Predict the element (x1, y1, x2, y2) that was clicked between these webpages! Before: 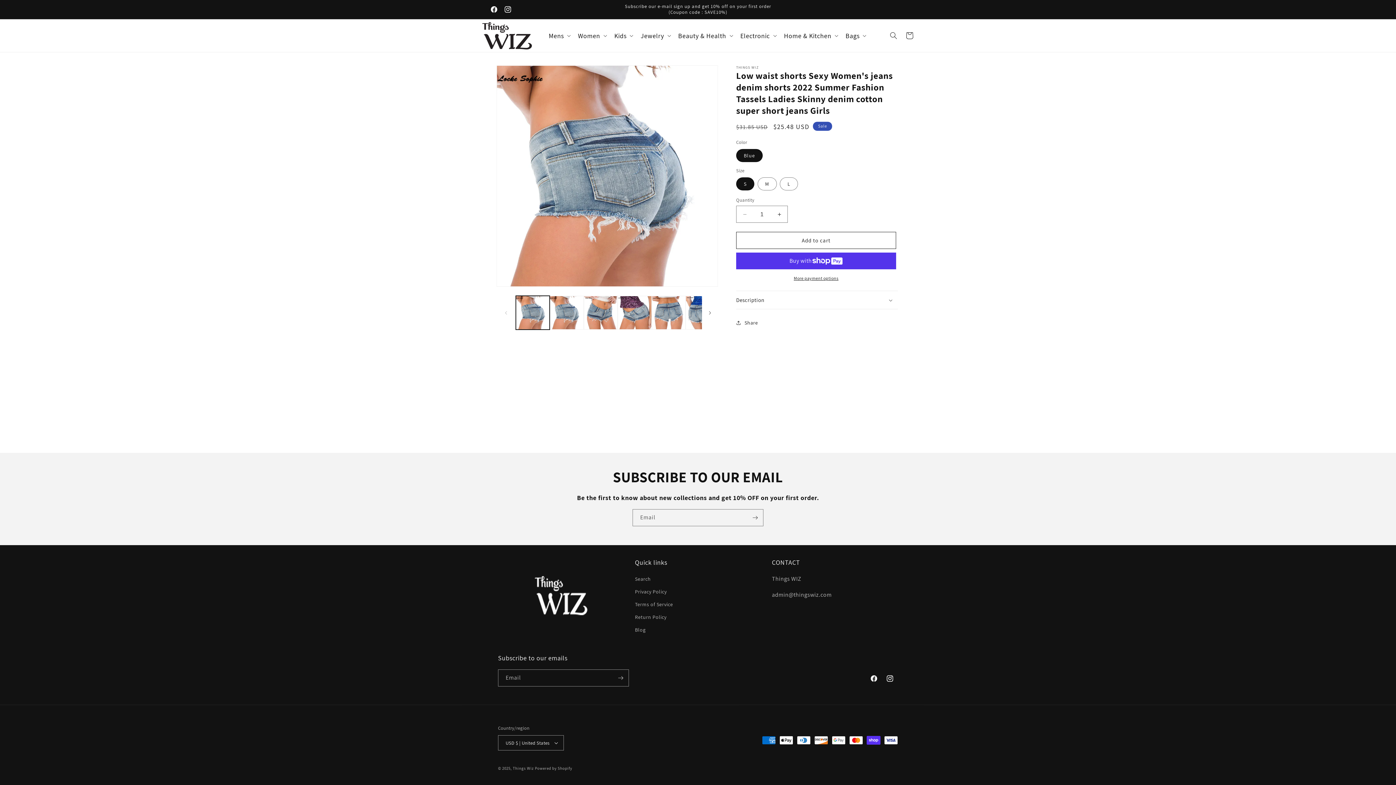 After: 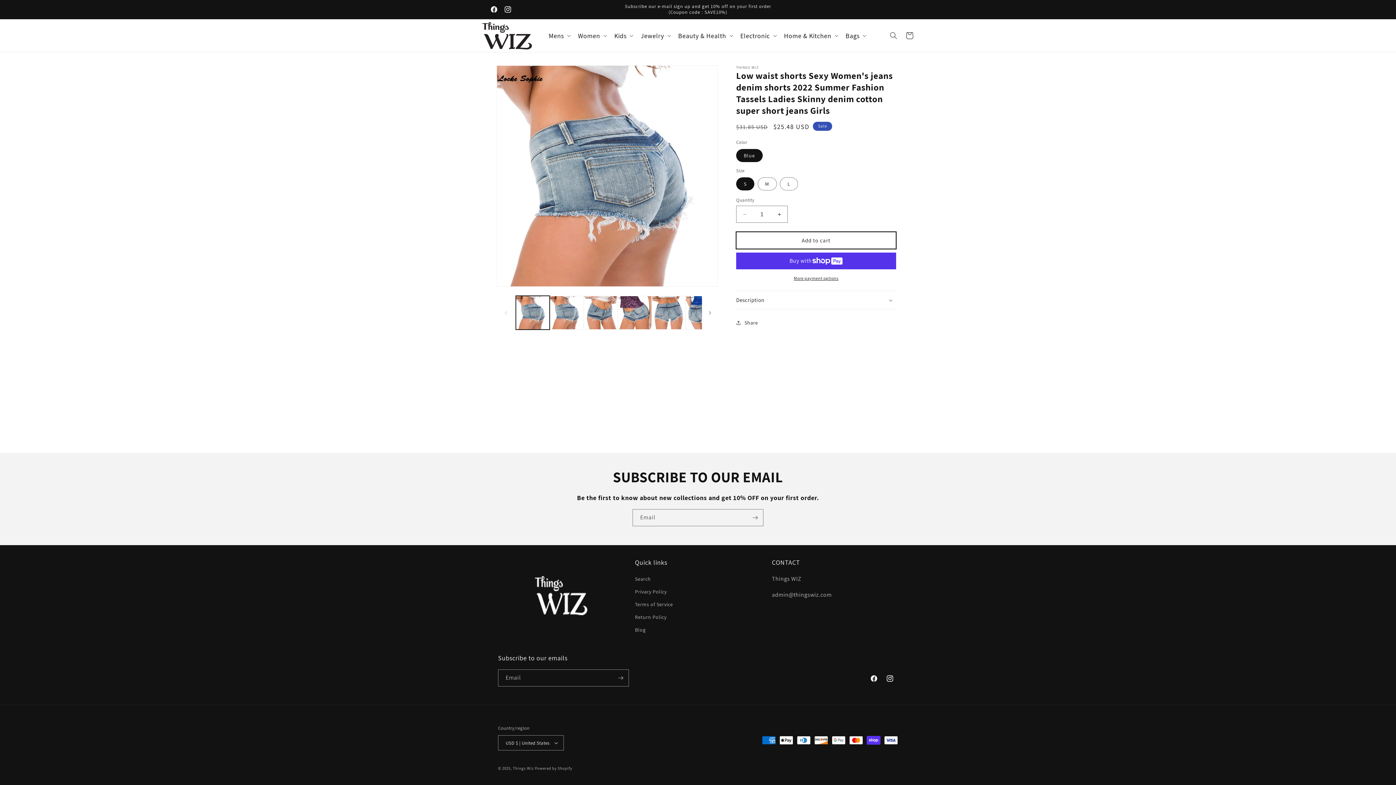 Action: bbox: (736, 232, 896, 249) label: Add to cart